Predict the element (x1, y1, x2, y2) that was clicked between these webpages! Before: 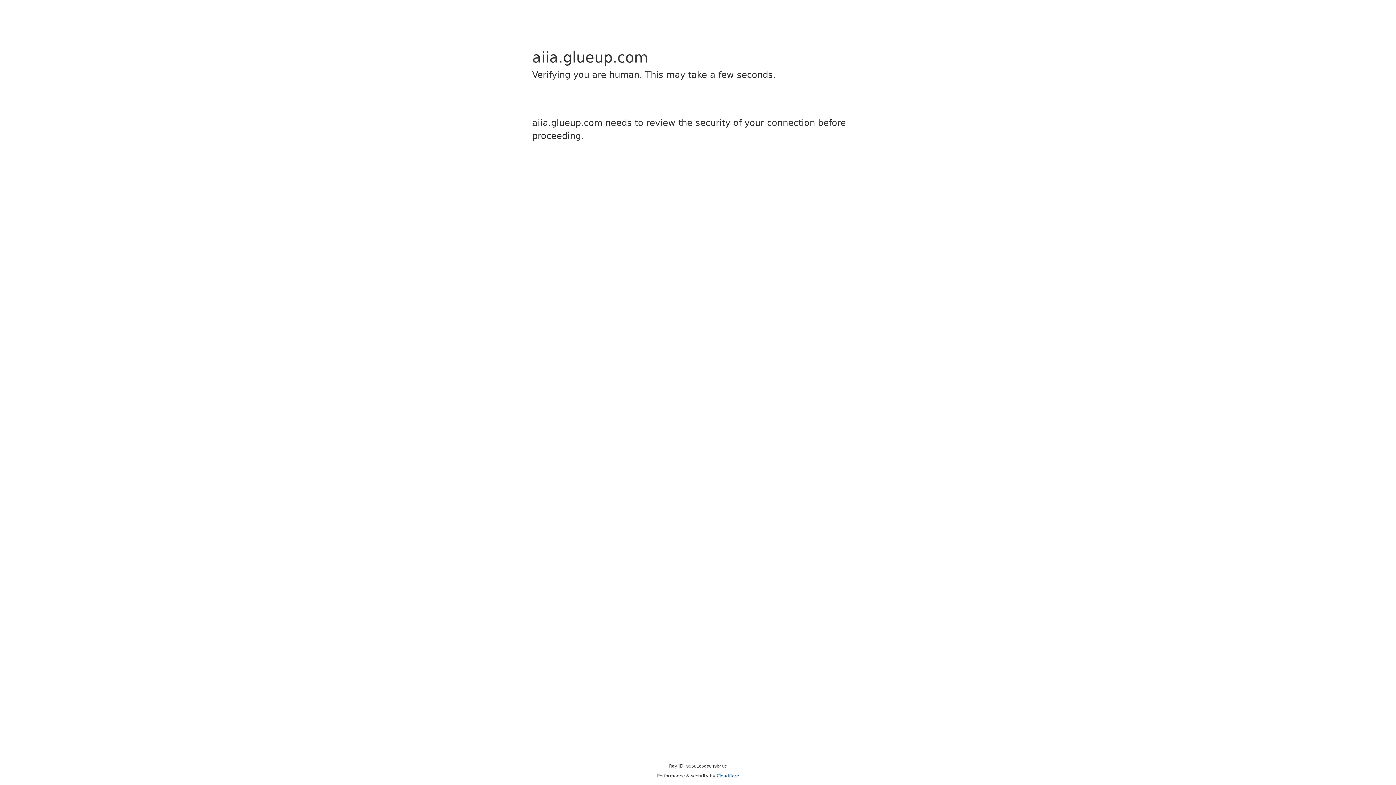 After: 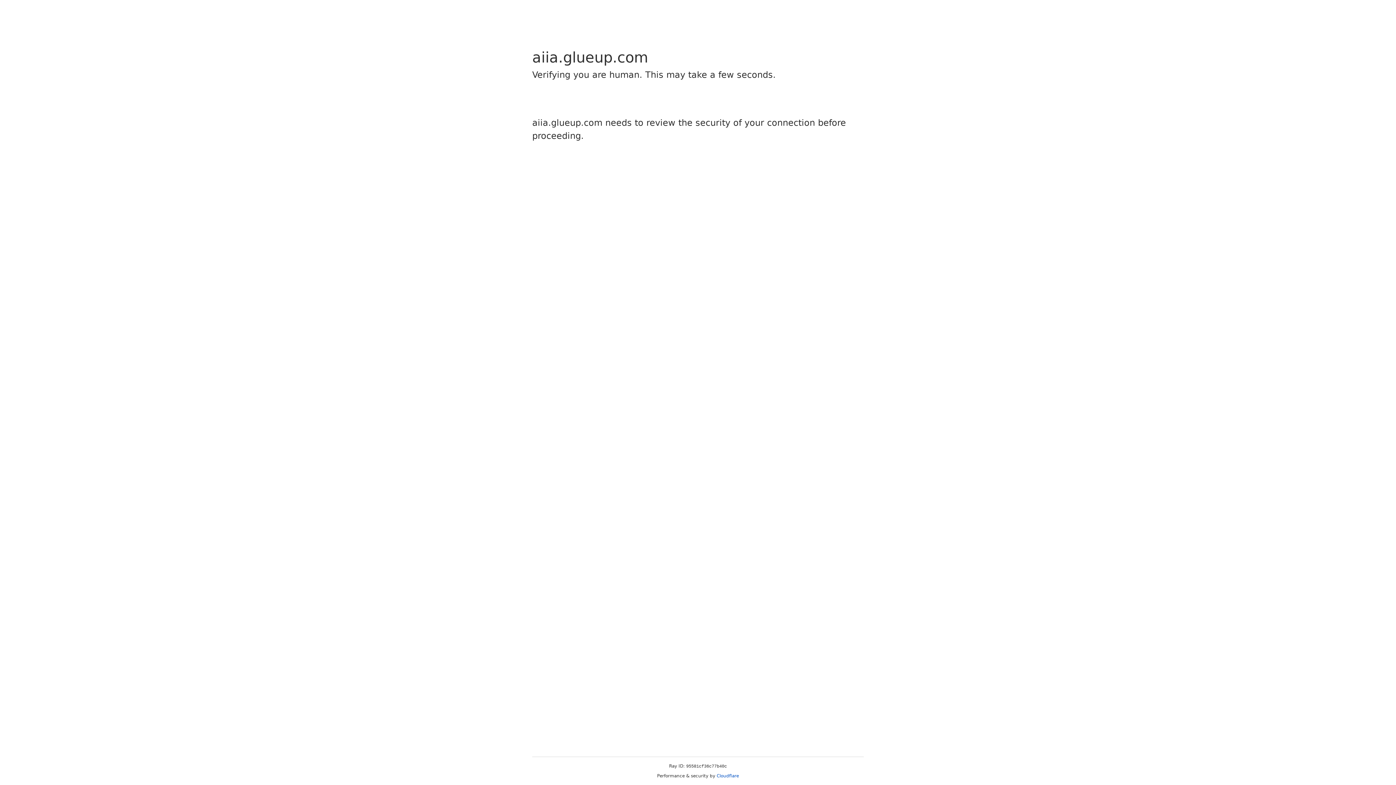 Action: bbox: (716, 773, 739, 778) label: Cloudflare